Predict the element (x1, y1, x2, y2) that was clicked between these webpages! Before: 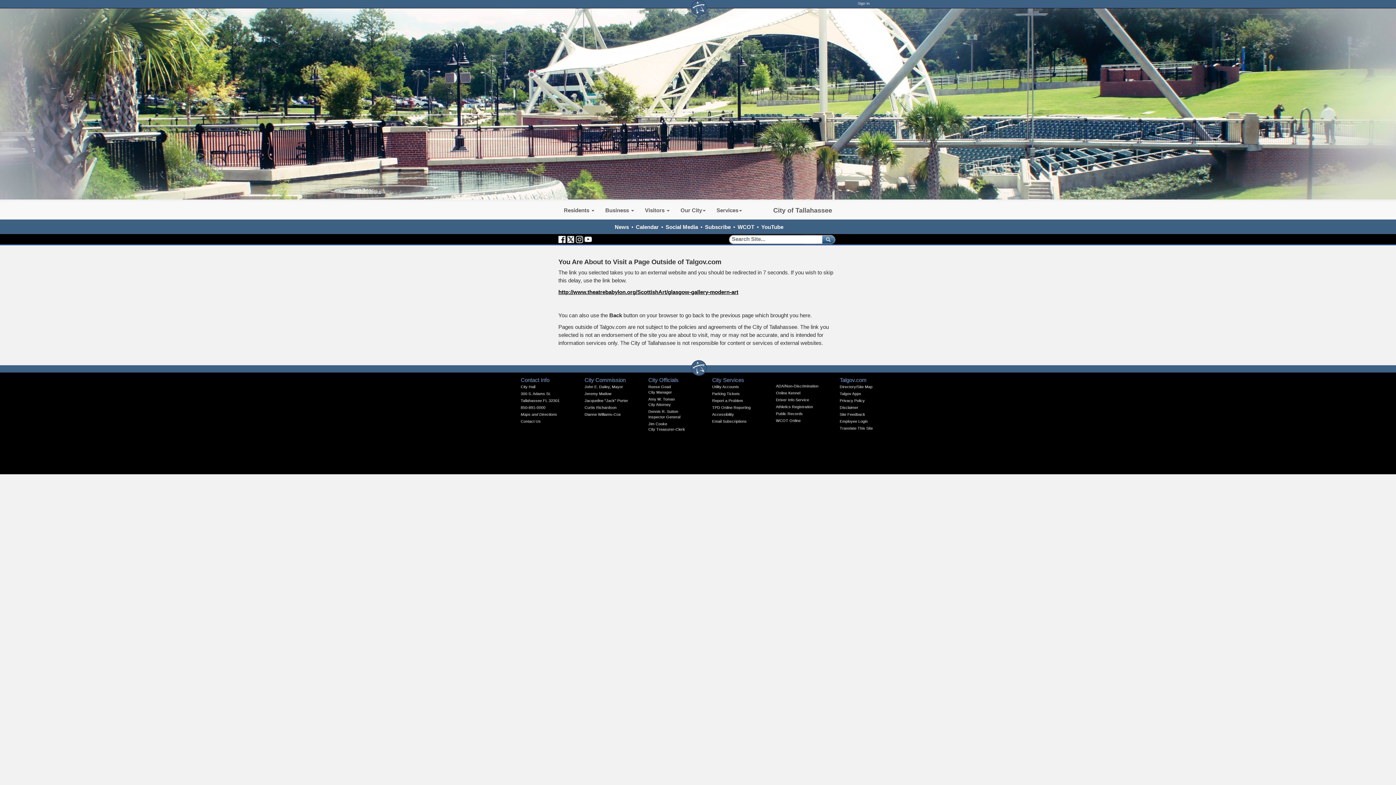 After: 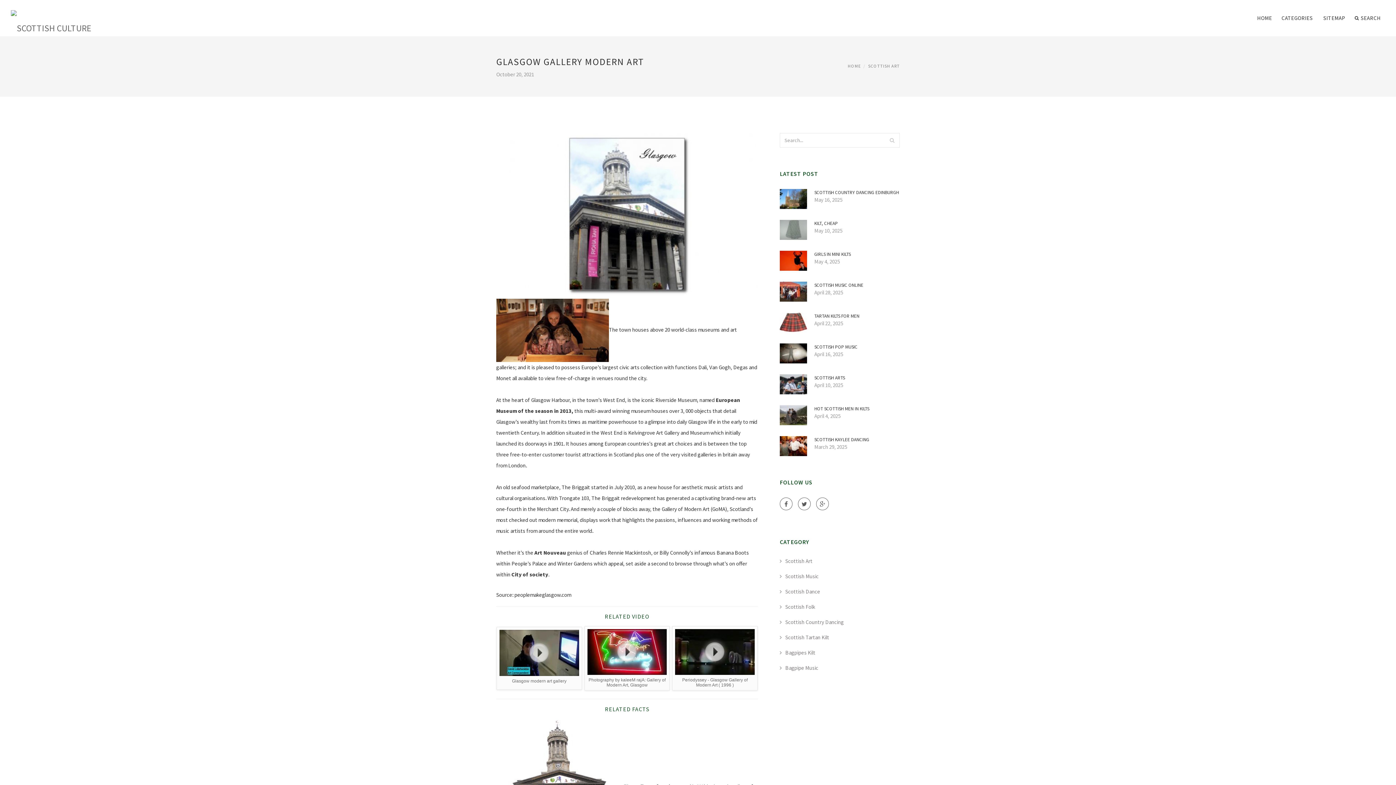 Action: label: http://www.theatrebabylon.org/ScottishArt/glasgow-gallery-modern-art bbox: (558, 289, 738, 295)